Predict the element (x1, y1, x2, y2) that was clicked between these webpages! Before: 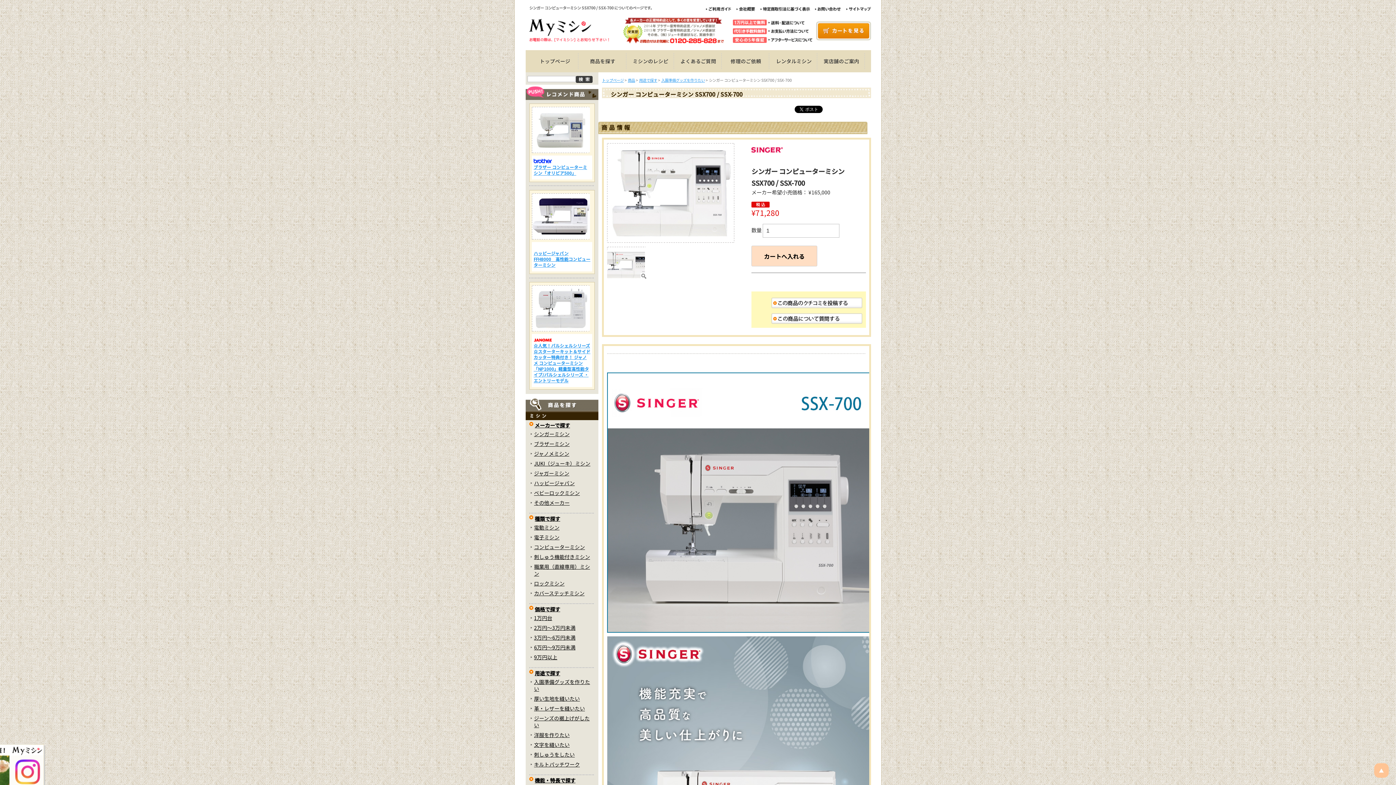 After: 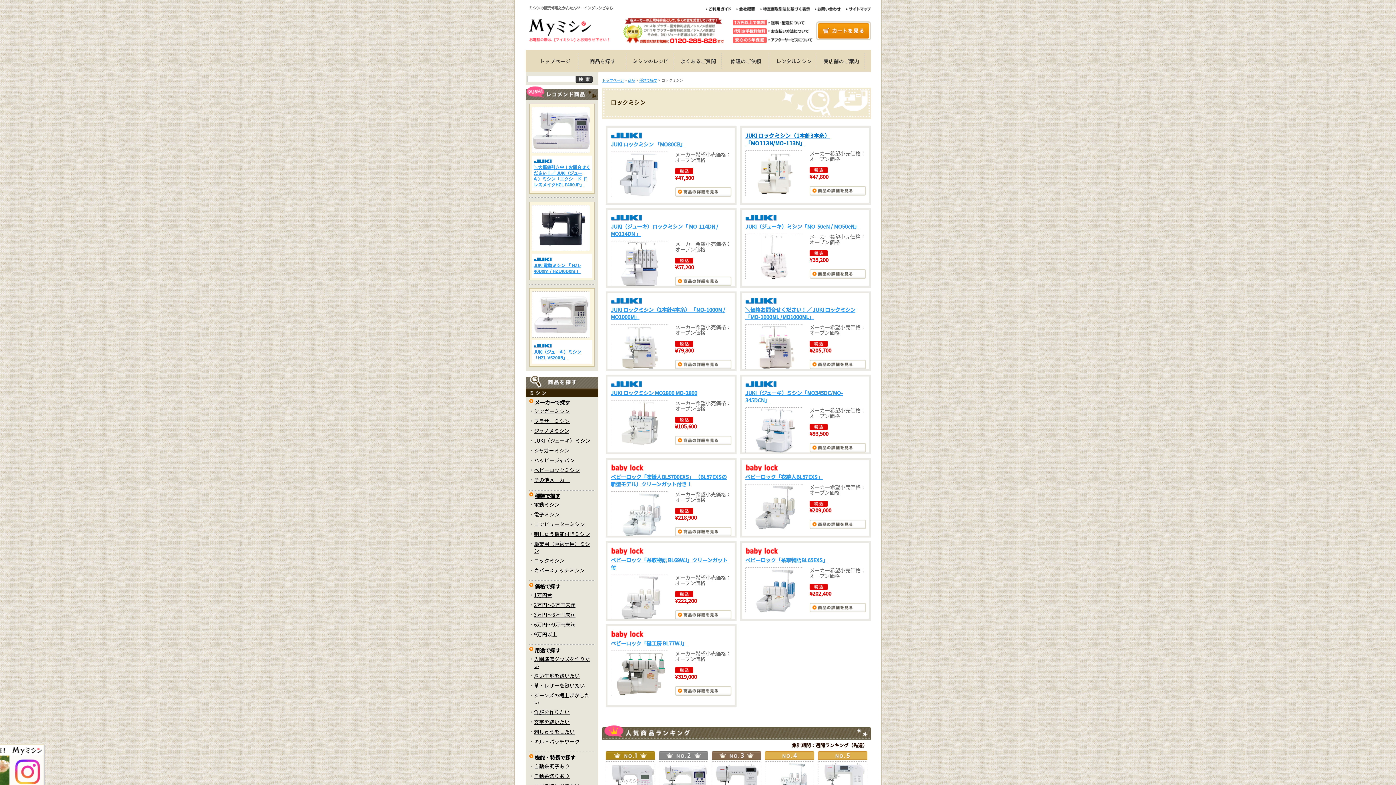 Action: label: ロックミシン bbox: (534, 580, 564, 587)